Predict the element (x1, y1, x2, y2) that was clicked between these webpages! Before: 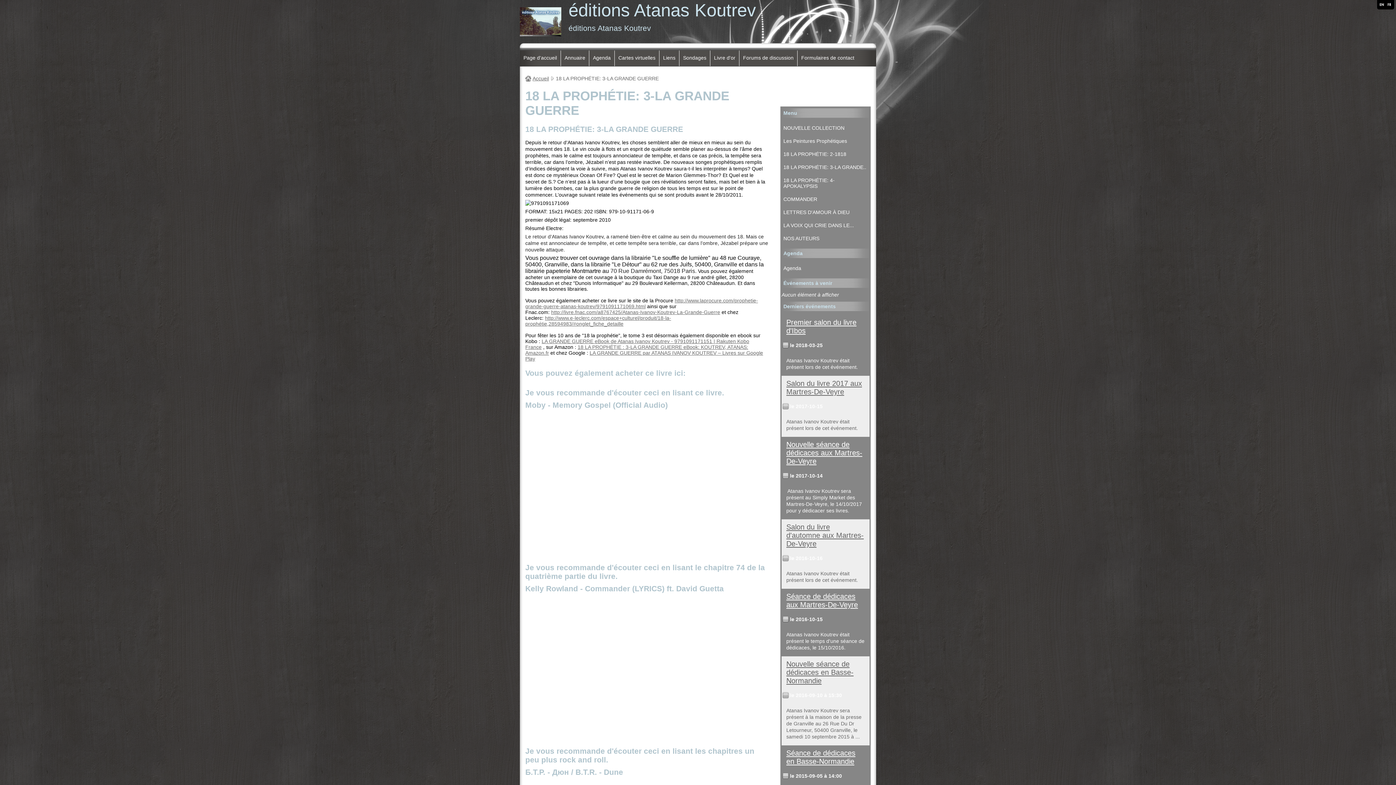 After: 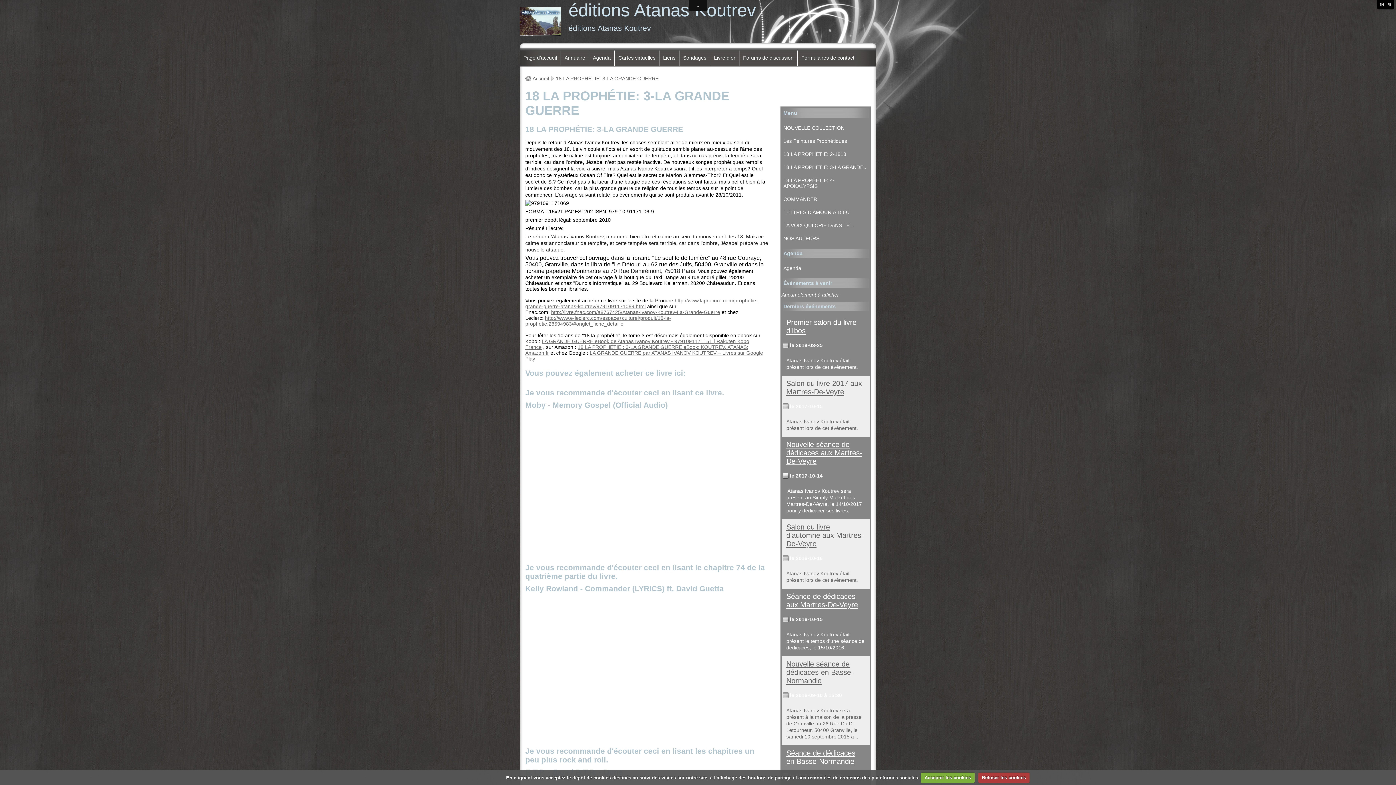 Action: bbox: (781, 160, 869, 173) label: 18 LA PROPHÉTIE: 3-LA GRANDE..